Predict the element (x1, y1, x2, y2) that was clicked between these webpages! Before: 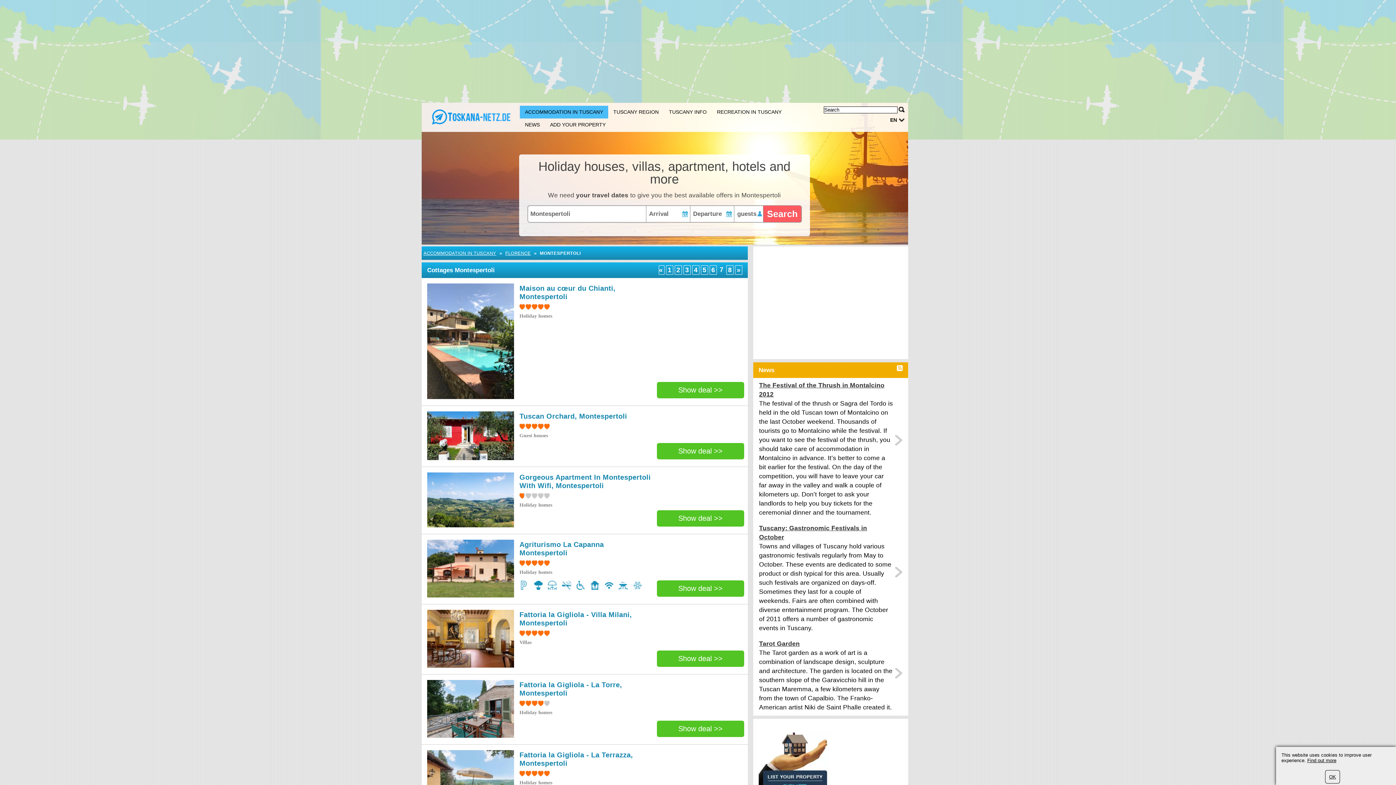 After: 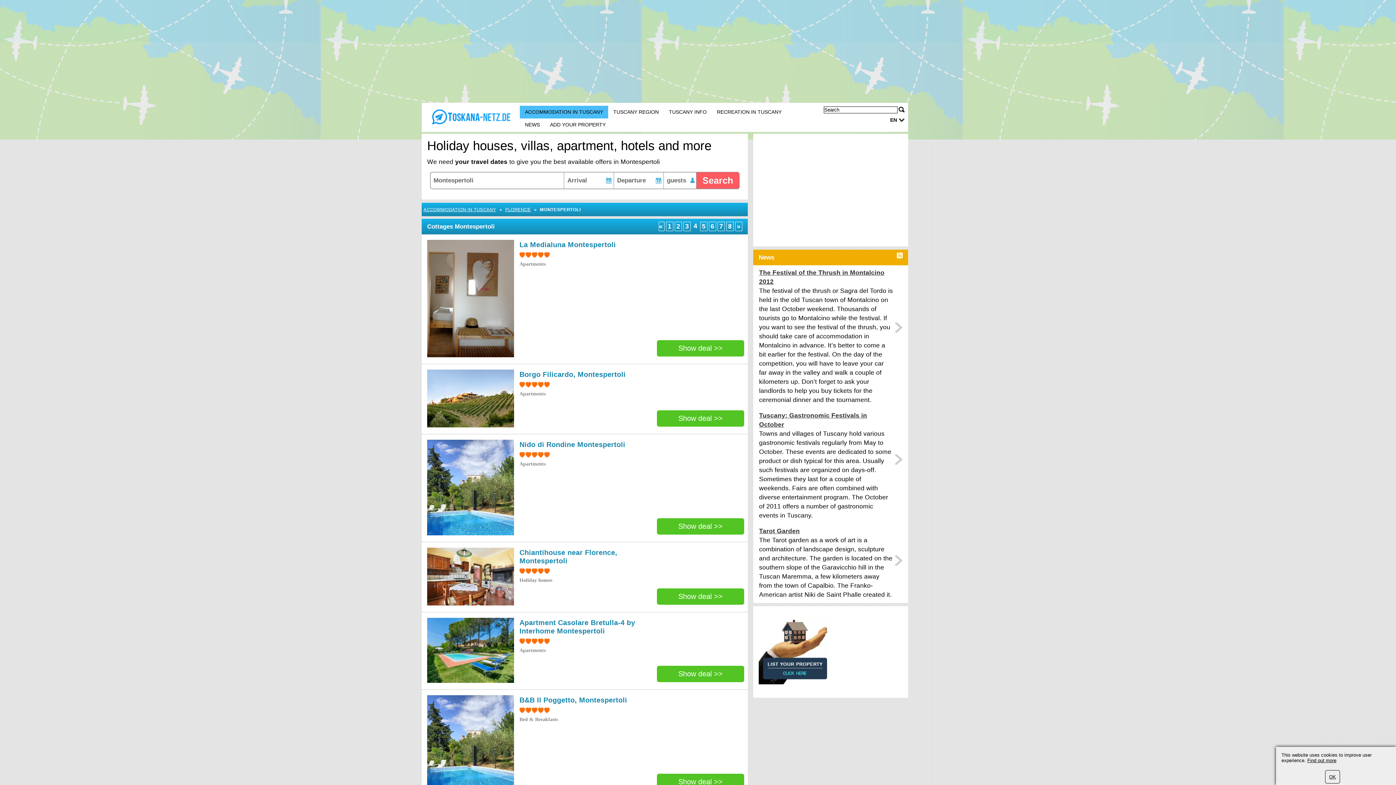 Action: label: 4 bbox: (692, 265, 699, 274)